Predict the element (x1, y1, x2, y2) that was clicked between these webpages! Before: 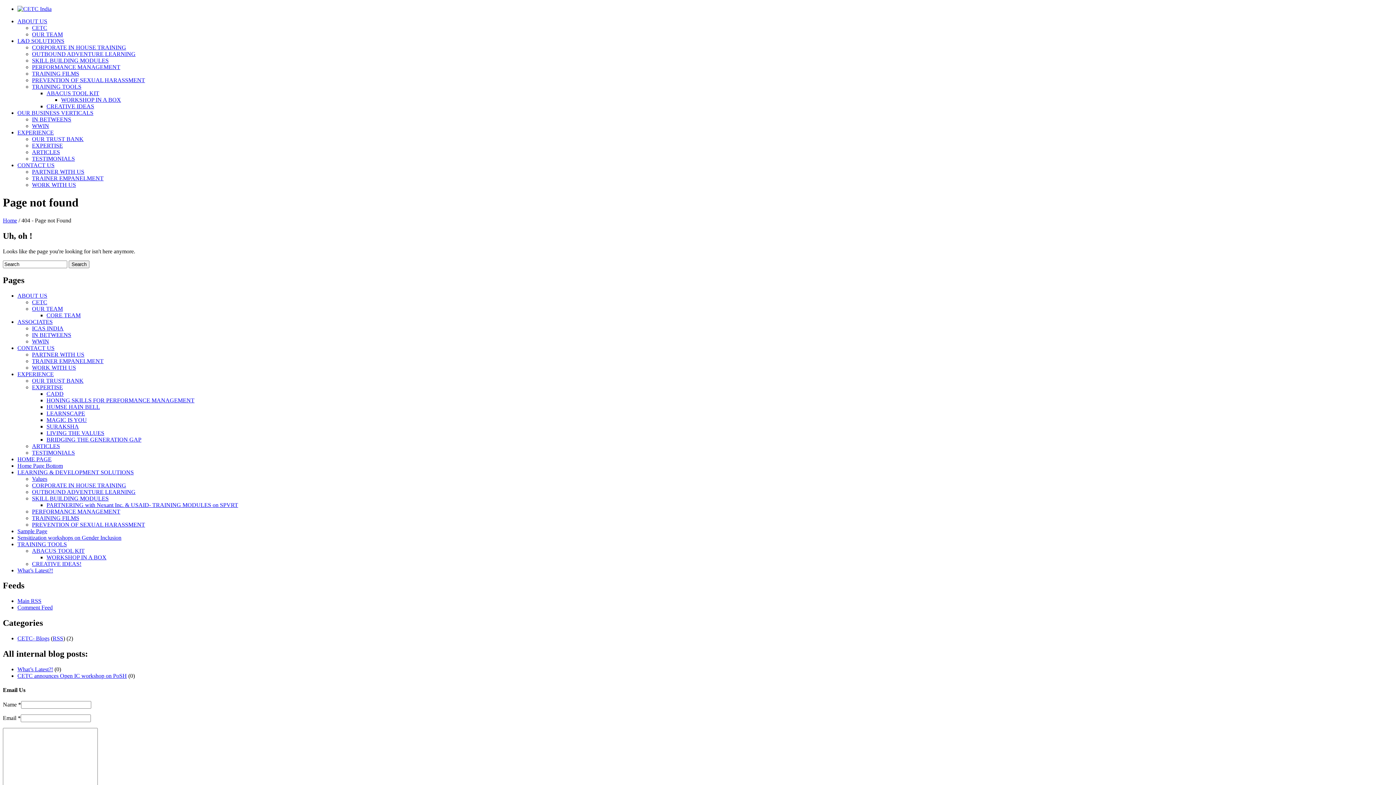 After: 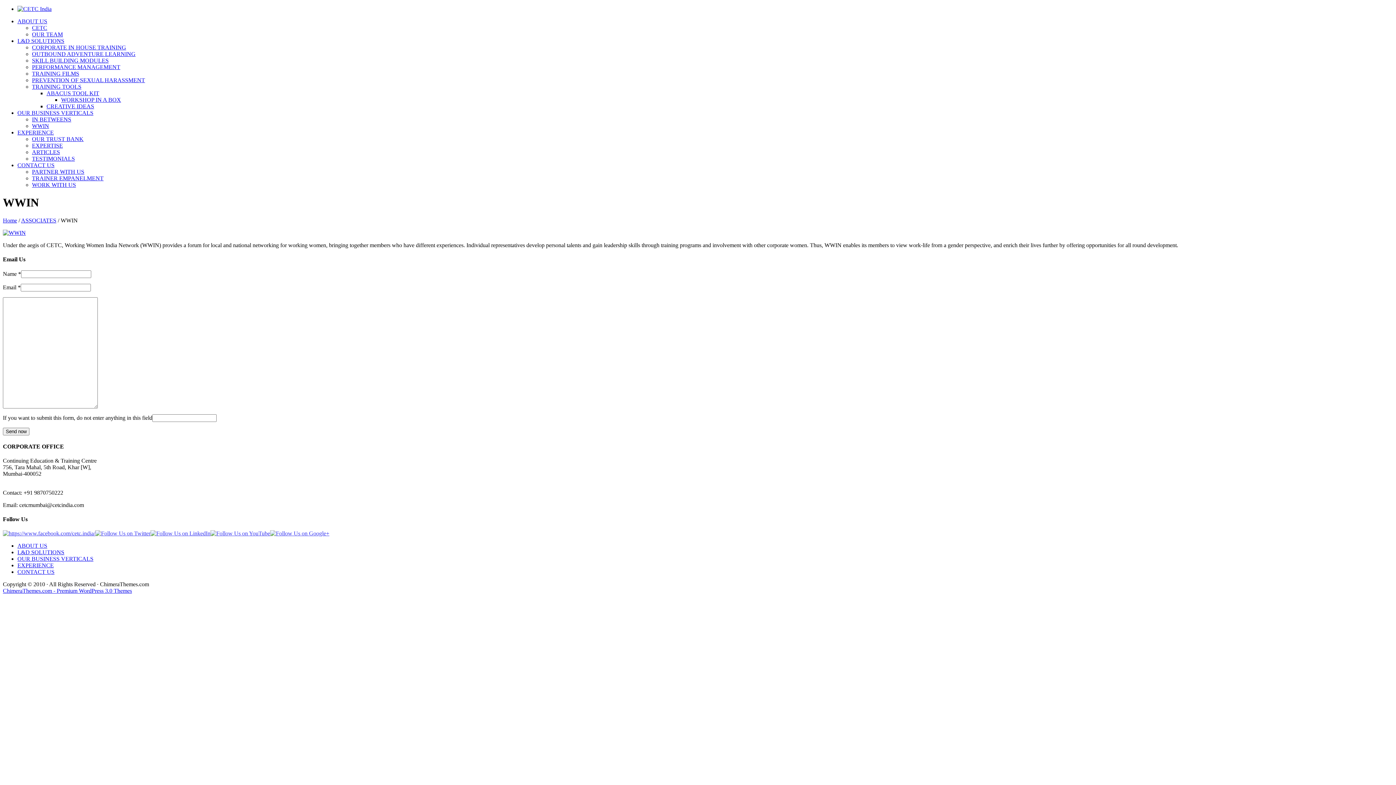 Action: bbox: (32, 338, 49, 344) label: WWIN